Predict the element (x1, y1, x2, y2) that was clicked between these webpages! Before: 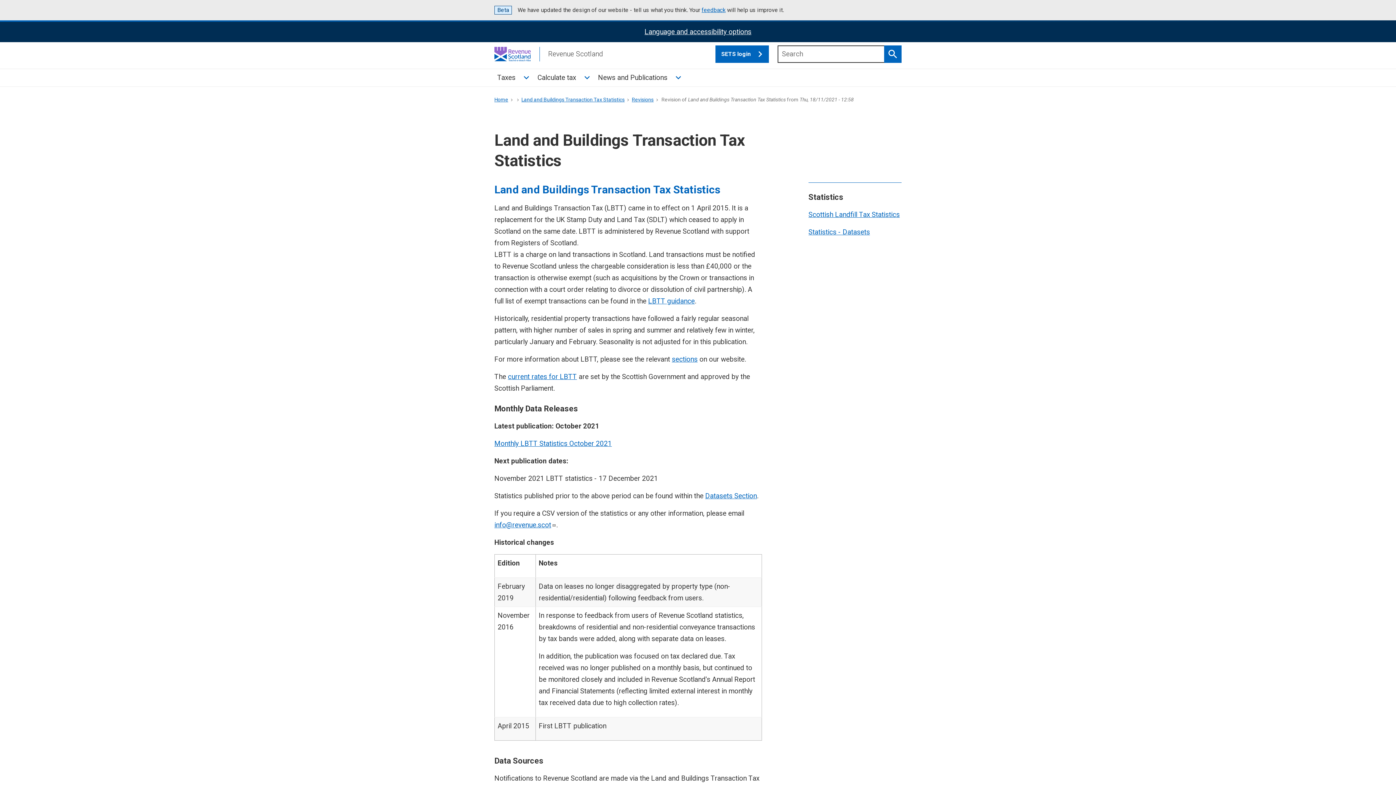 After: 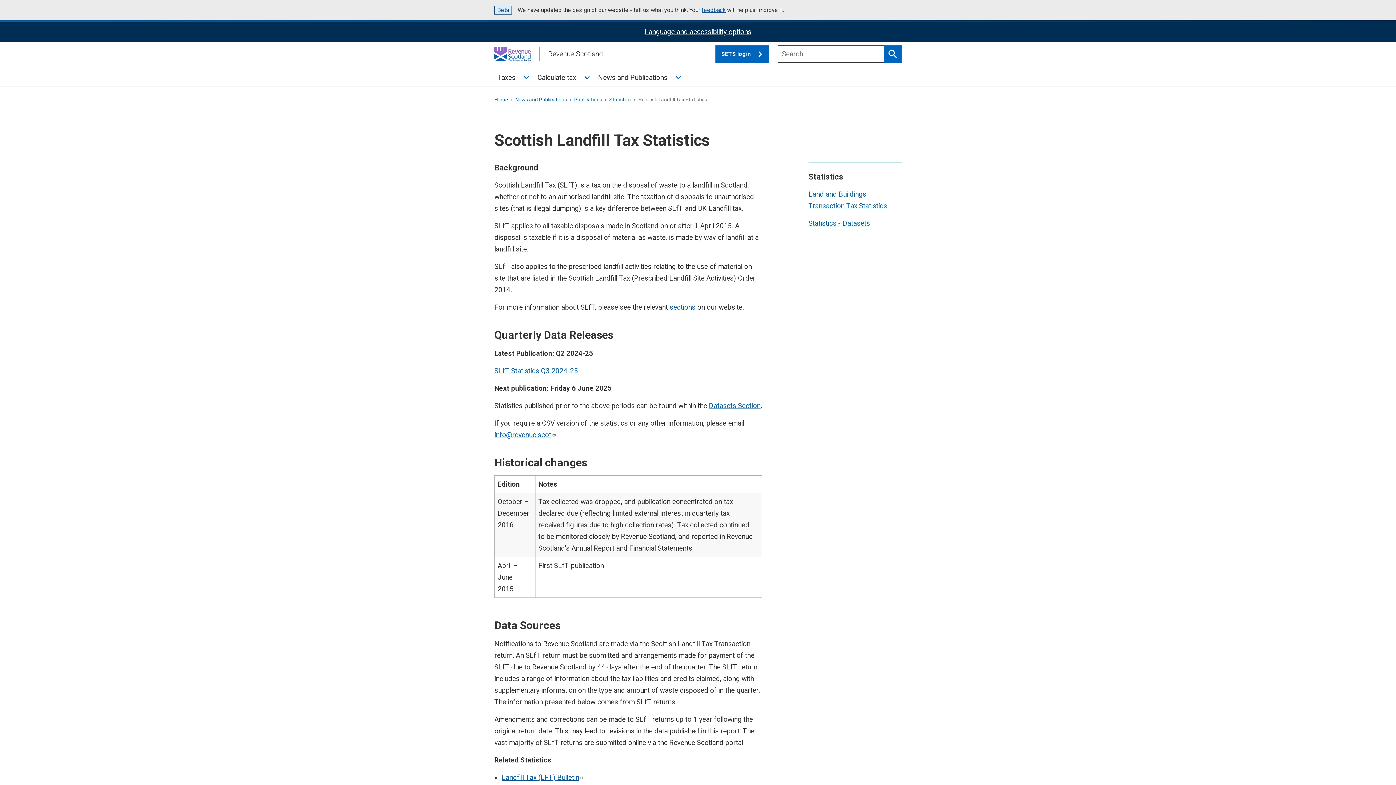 Action: bbox: (808, 210, 900, 218) label: Scottish Landfill Tax Statistics